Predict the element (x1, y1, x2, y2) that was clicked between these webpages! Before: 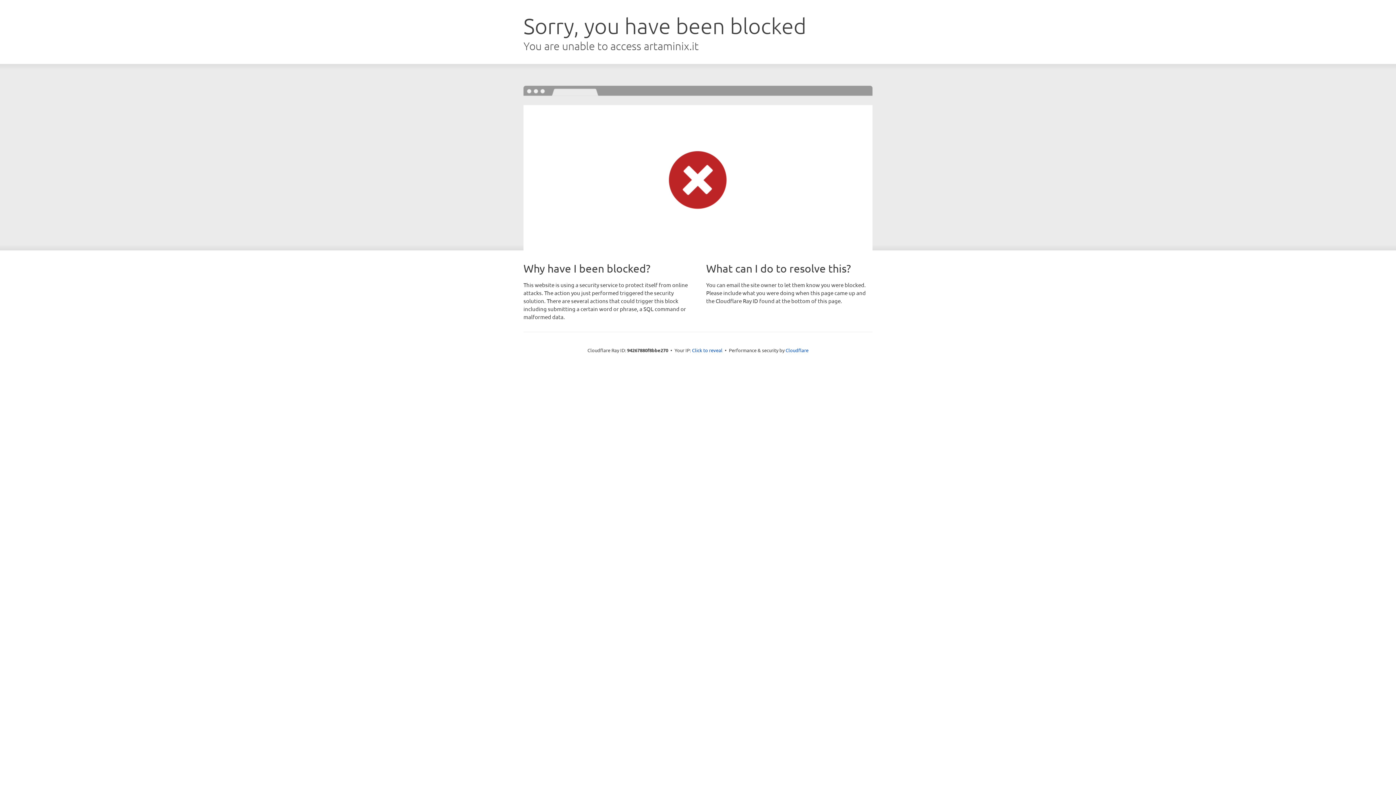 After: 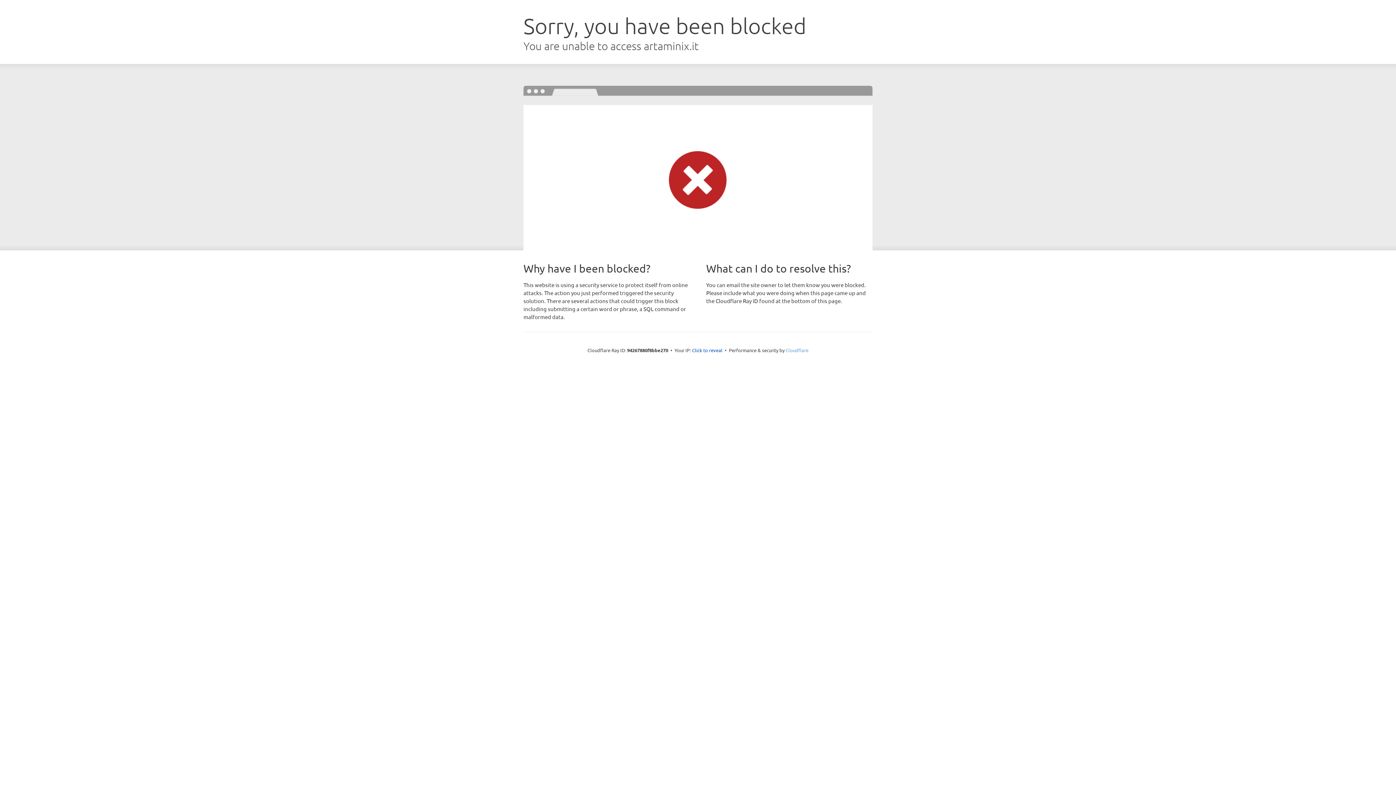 Action: label: Cloudflare bbox: (785, 347, 808, 353)